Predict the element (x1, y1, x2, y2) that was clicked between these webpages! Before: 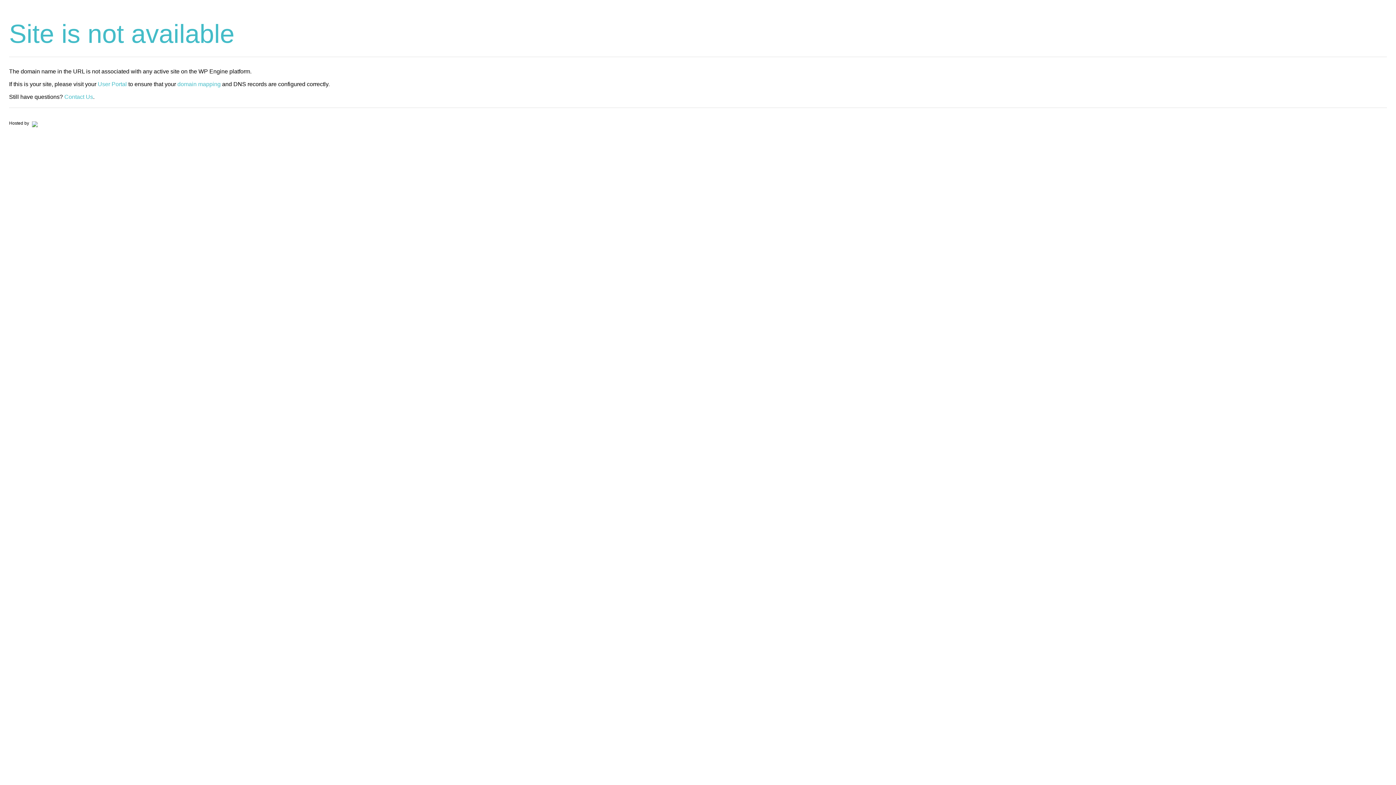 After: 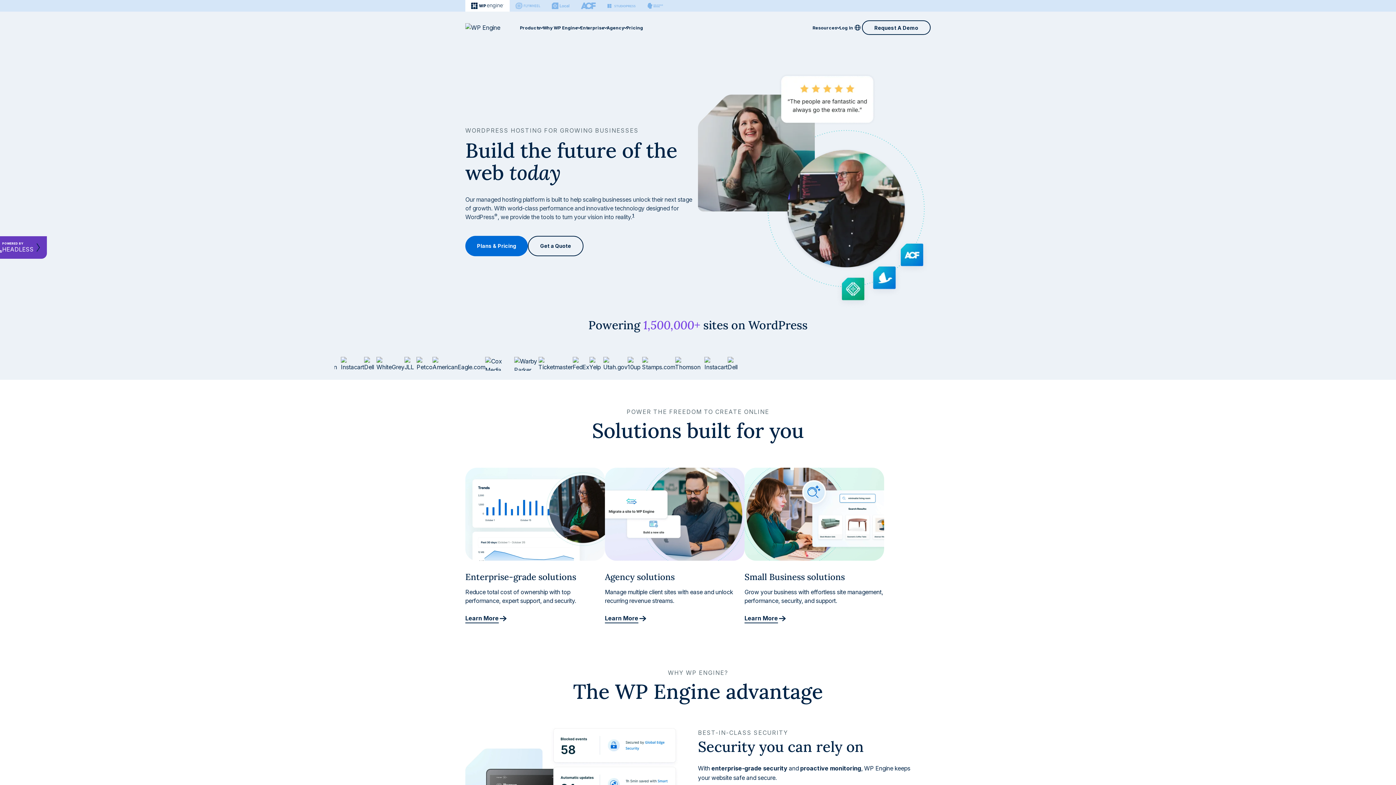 Action: bbox: (30, 120, 37, 125)